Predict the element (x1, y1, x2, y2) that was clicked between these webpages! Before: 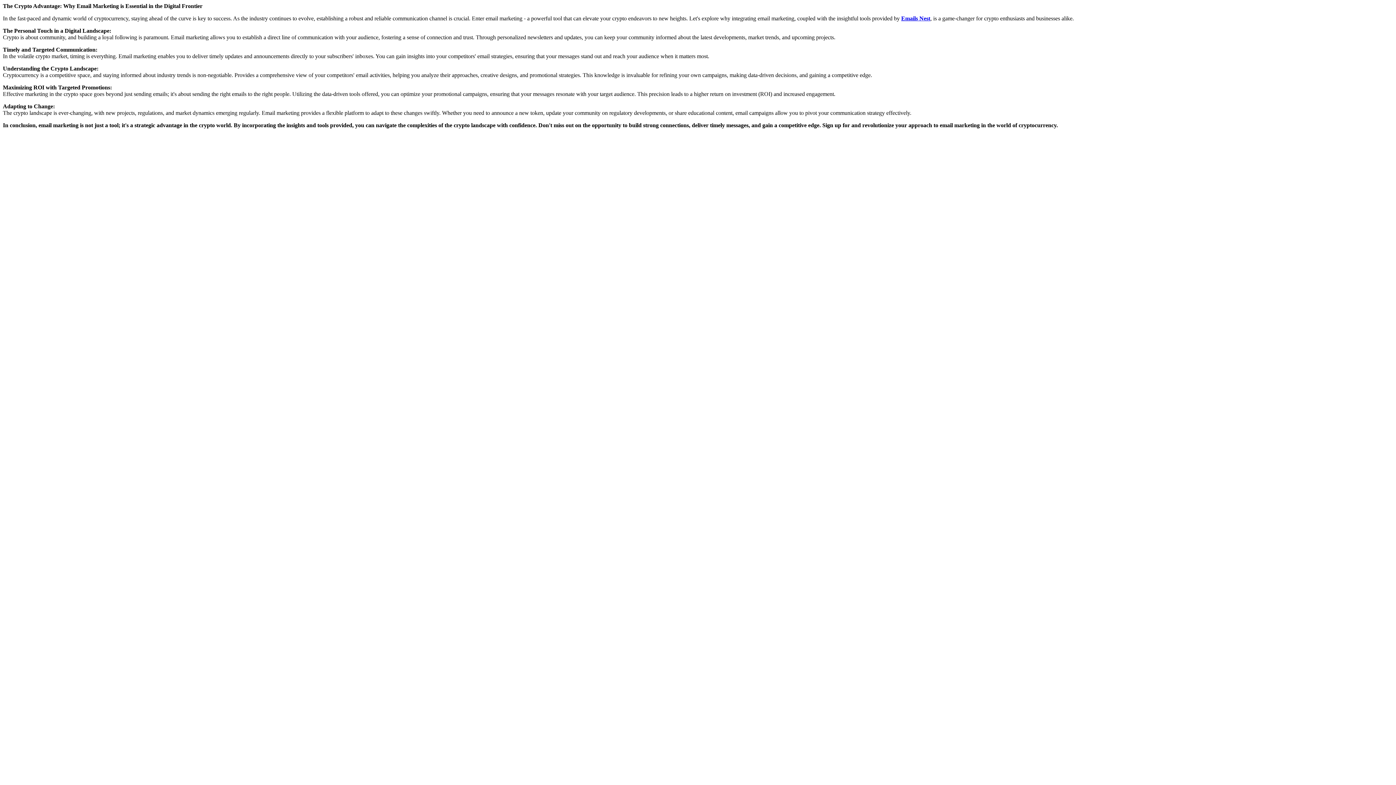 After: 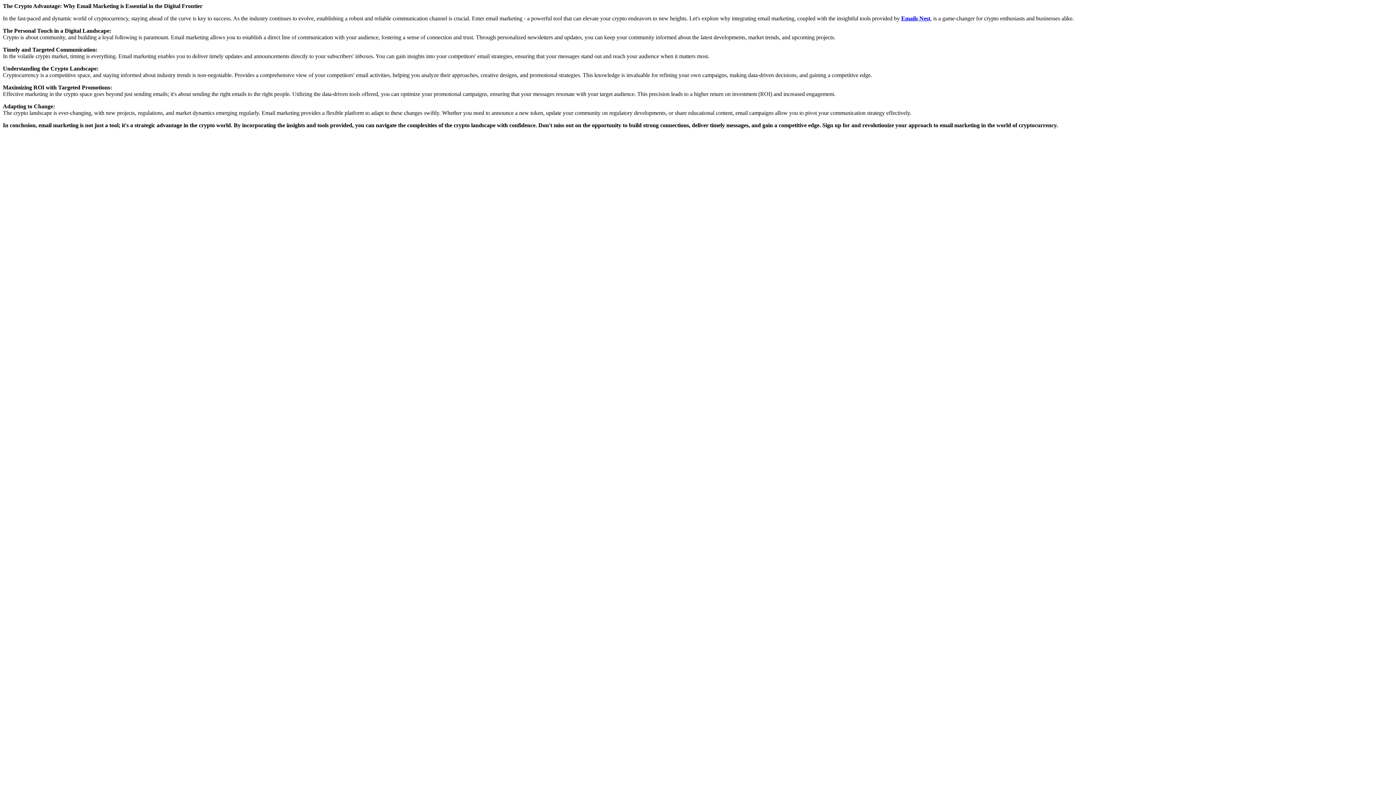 Action: label: Emails Nest bbox: (901, 15, 930, 21)